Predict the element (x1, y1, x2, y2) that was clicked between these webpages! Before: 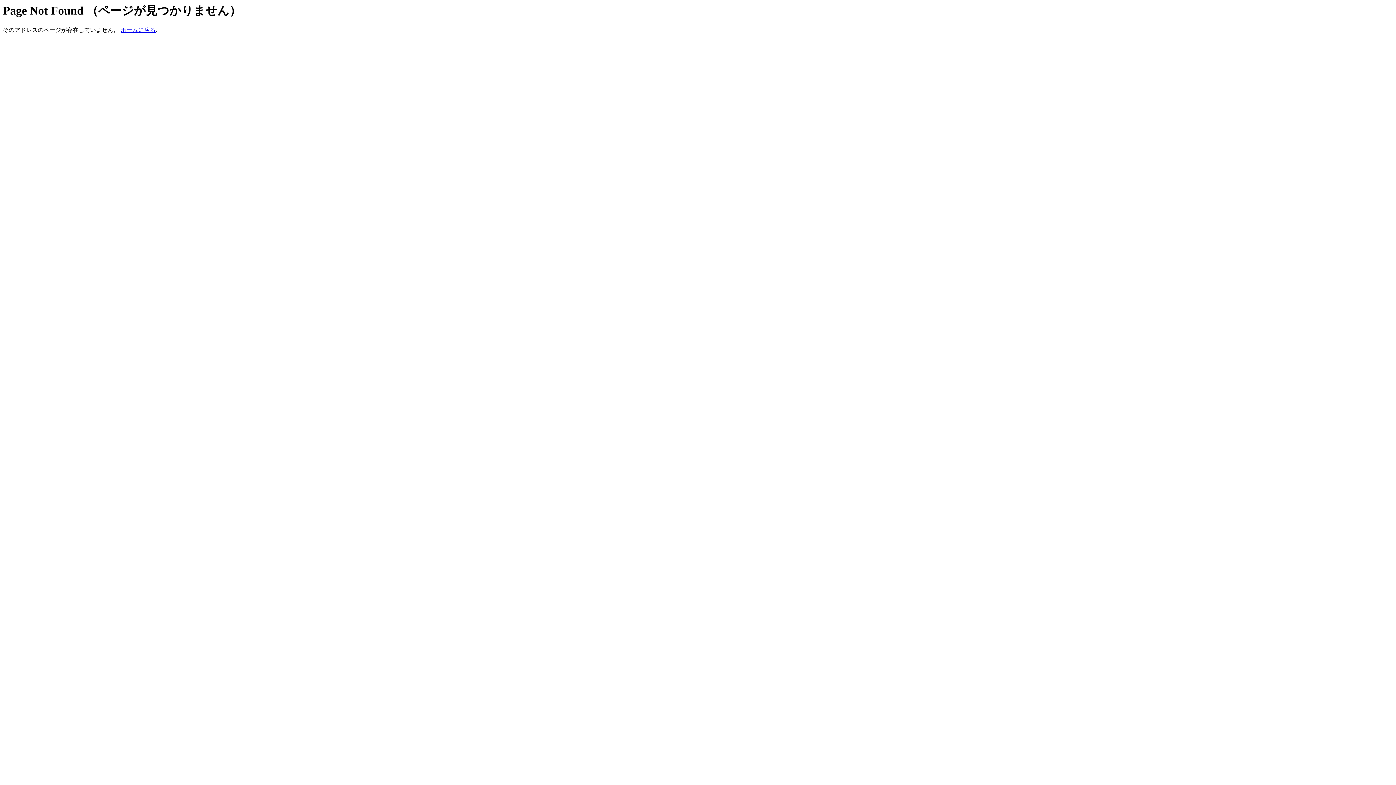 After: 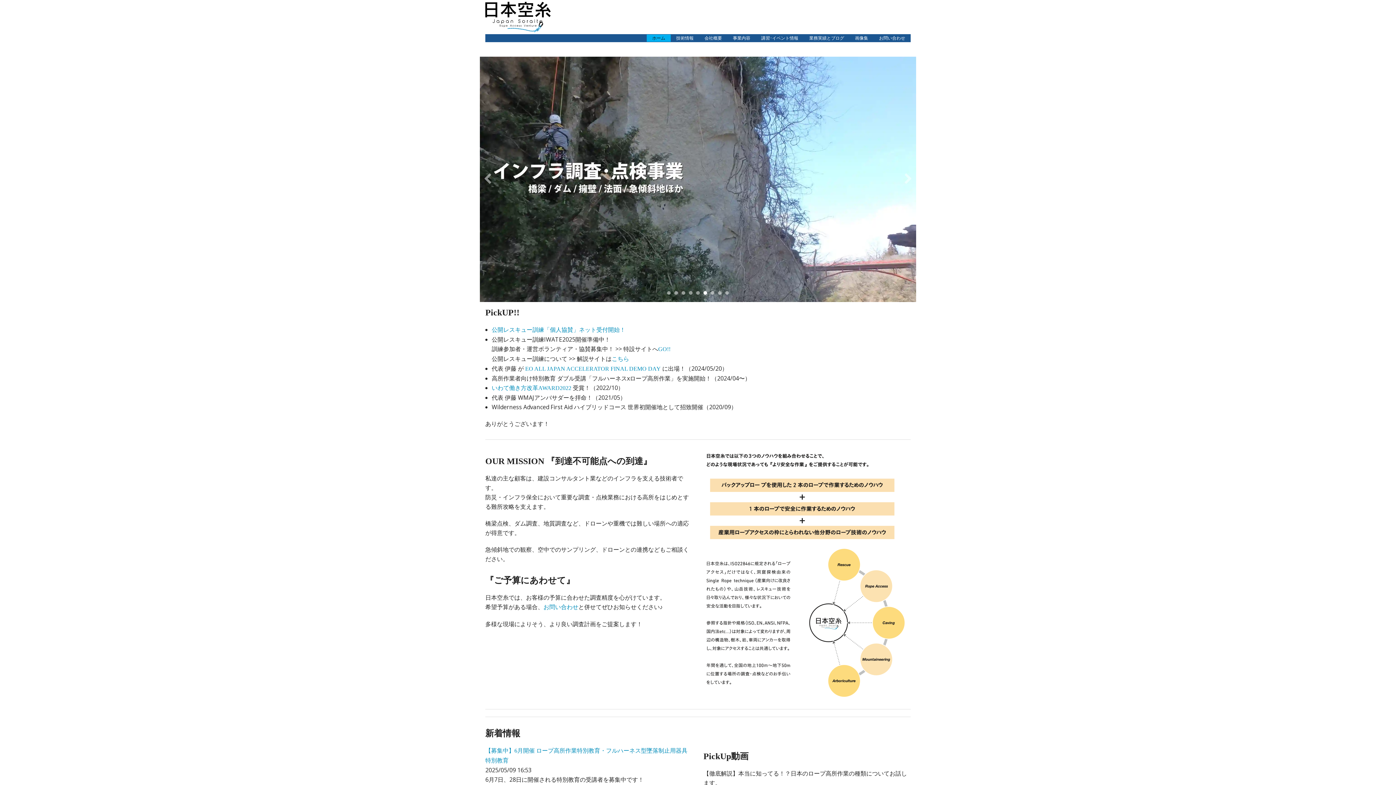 Action: bbox: (120, 27, 155, 33) label: ホームに戻る